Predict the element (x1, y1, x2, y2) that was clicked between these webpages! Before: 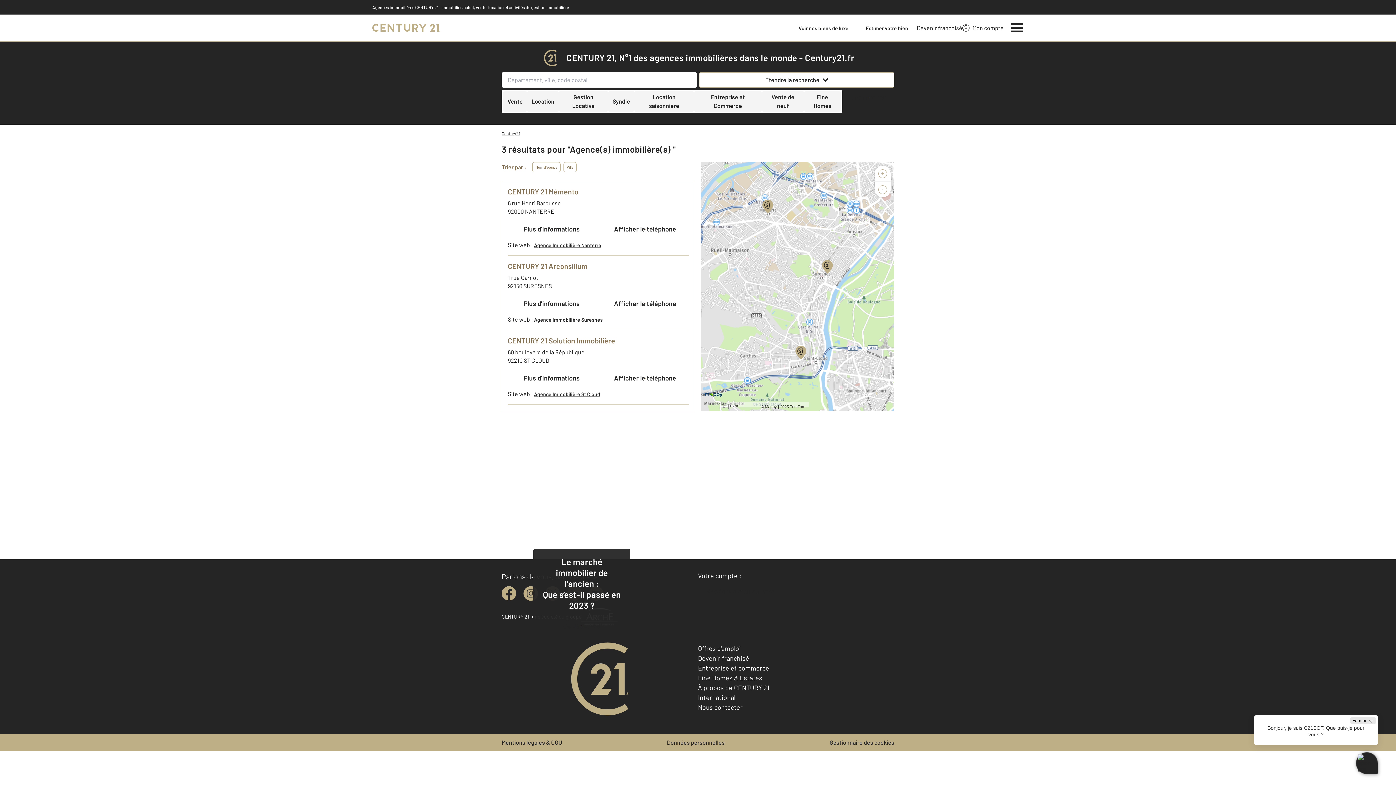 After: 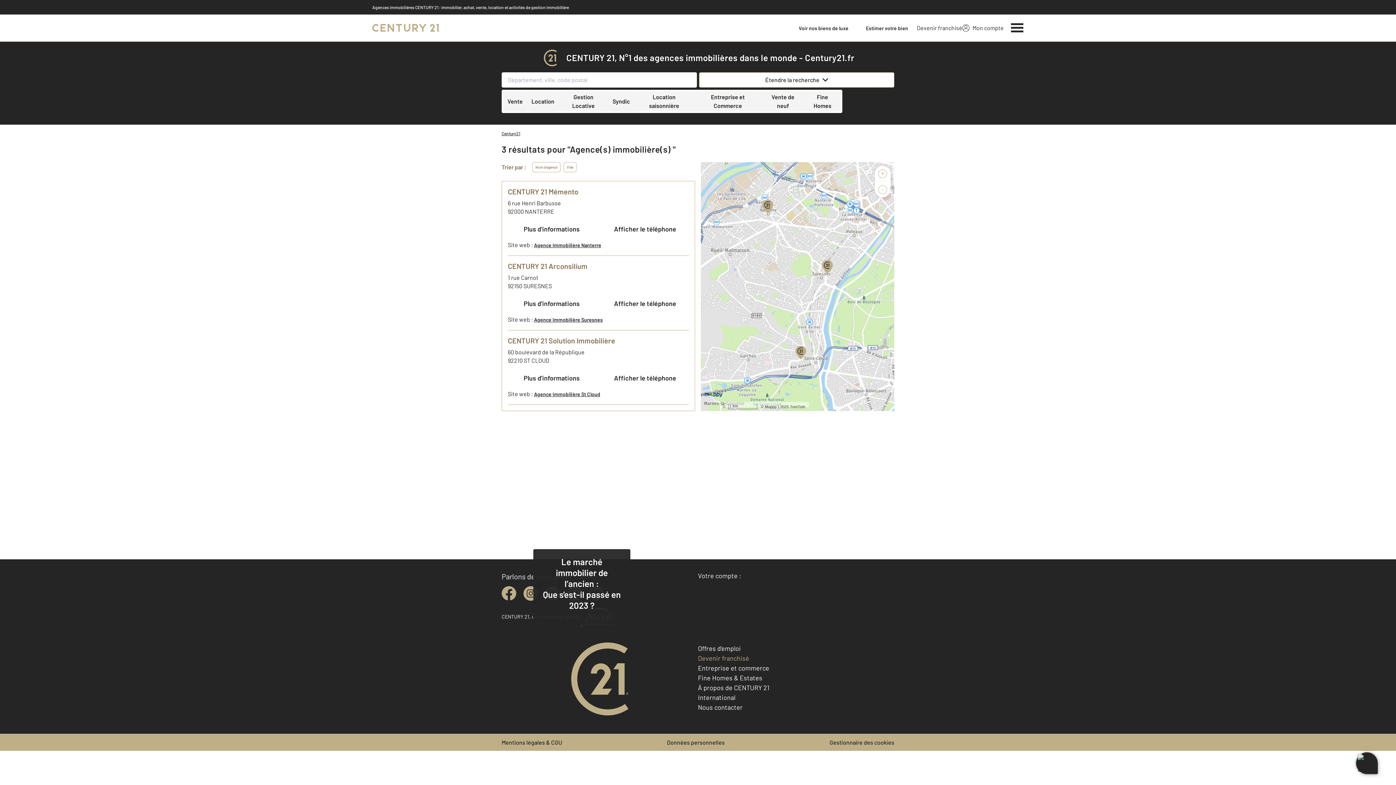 Action: label: Devenir franchisé bbox: (698, 654, 749, 662)